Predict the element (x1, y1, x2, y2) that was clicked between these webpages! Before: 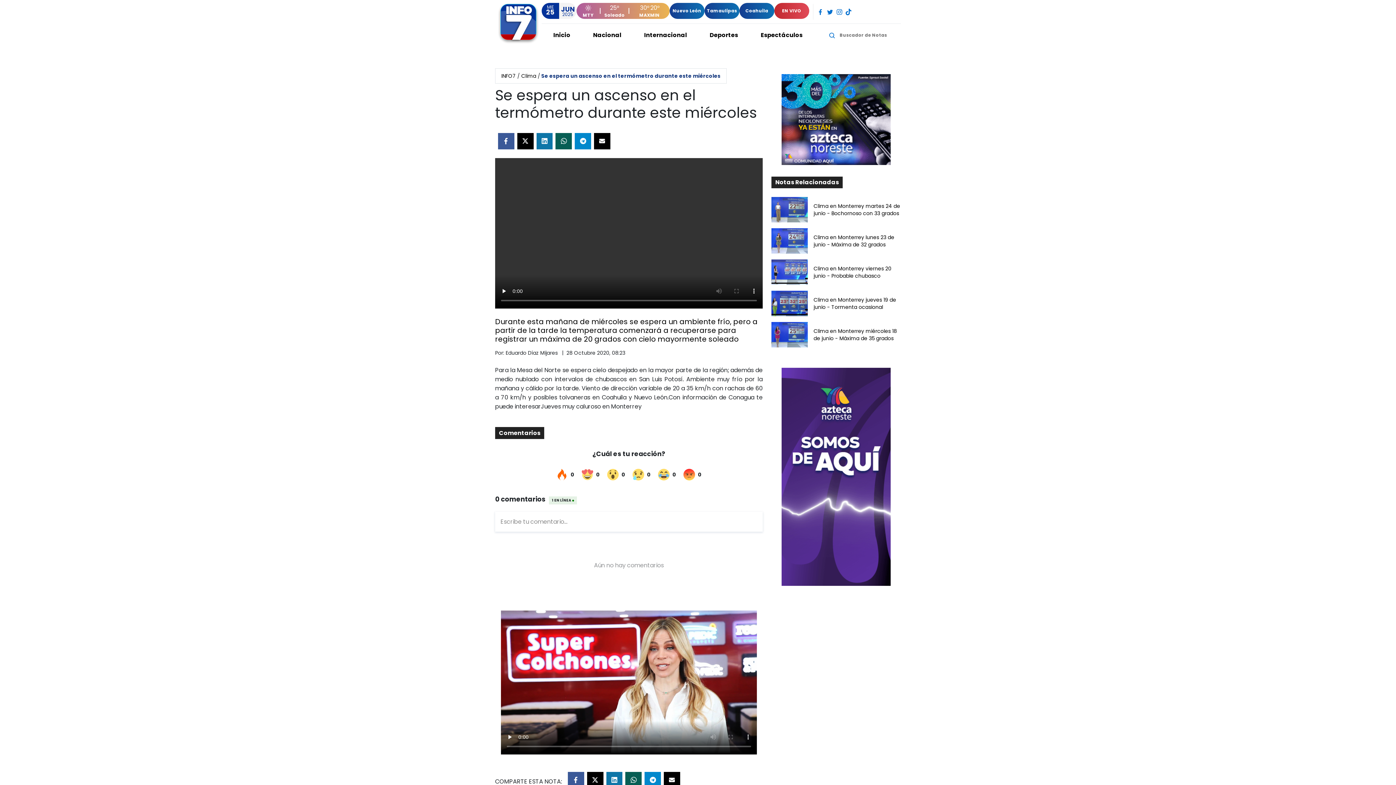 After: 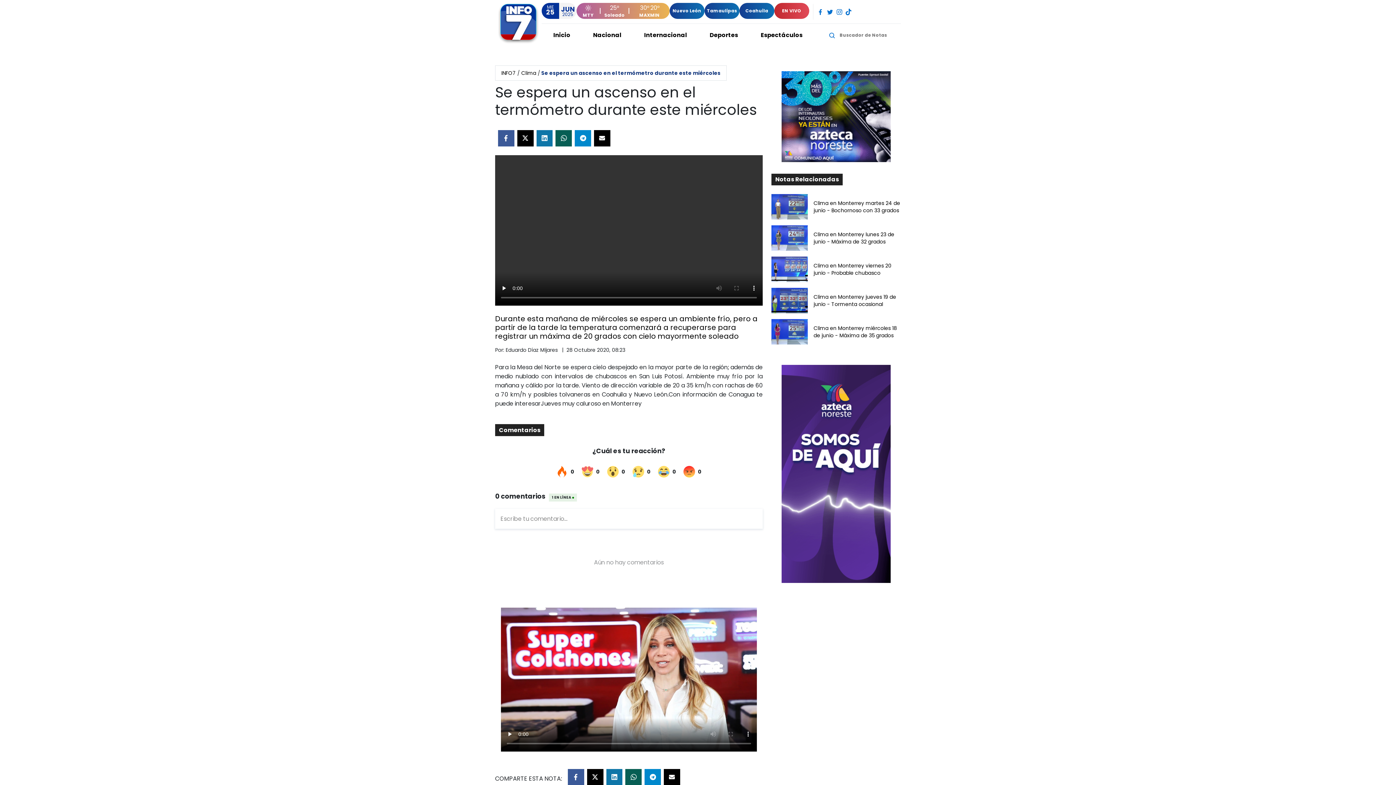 Action: bbox: (606, 772, 622, 788)